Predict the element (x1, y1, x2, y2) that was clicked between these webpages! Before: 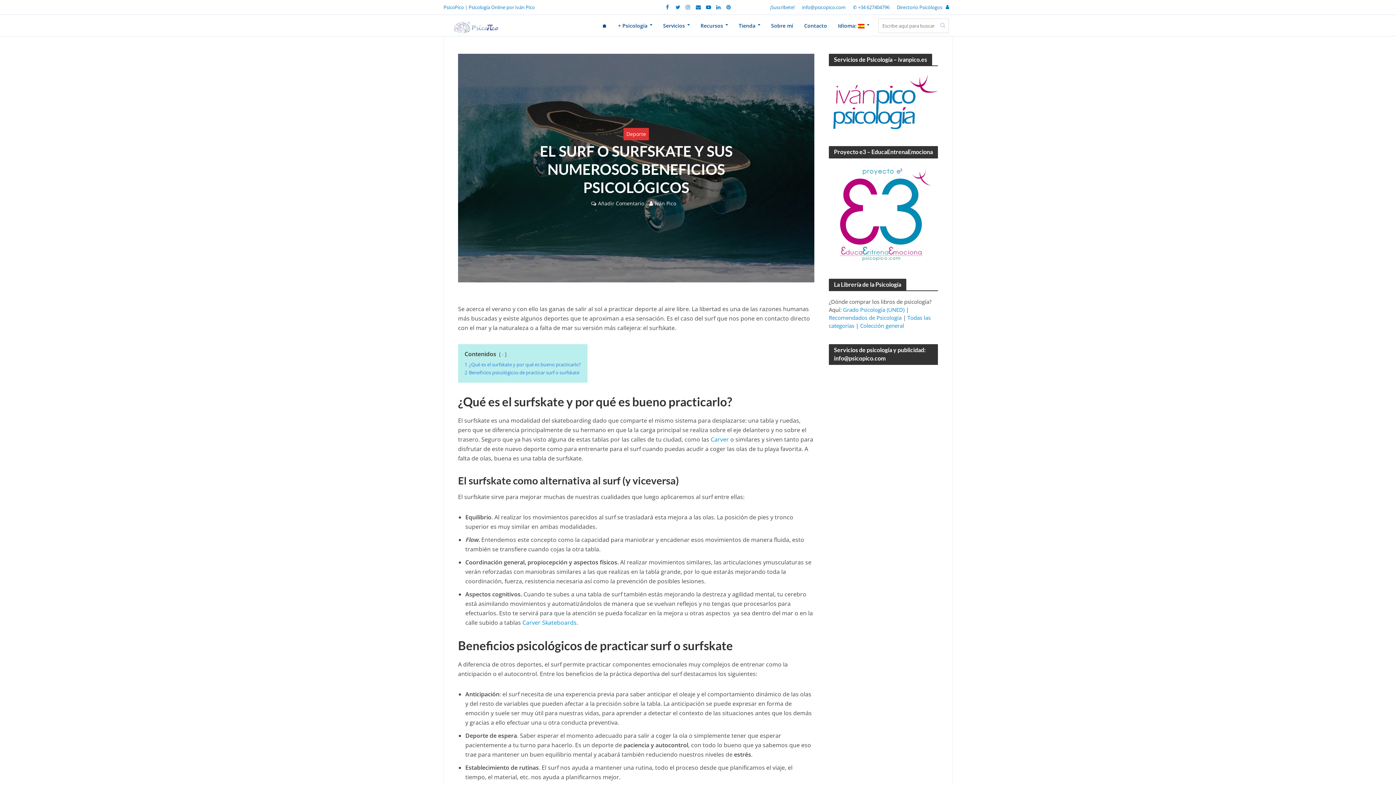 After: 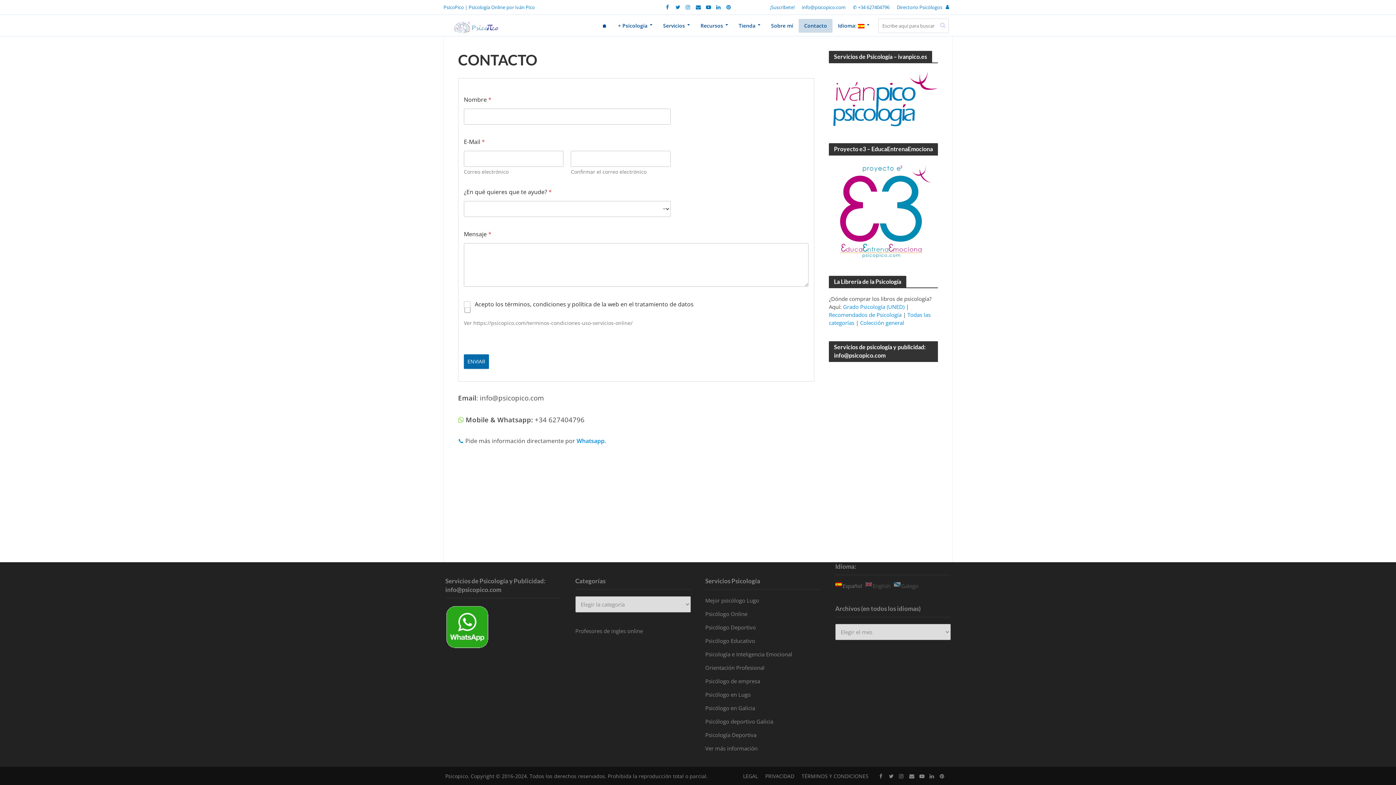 Action: label: Contacto bbox: (798, 18, 832, 32)